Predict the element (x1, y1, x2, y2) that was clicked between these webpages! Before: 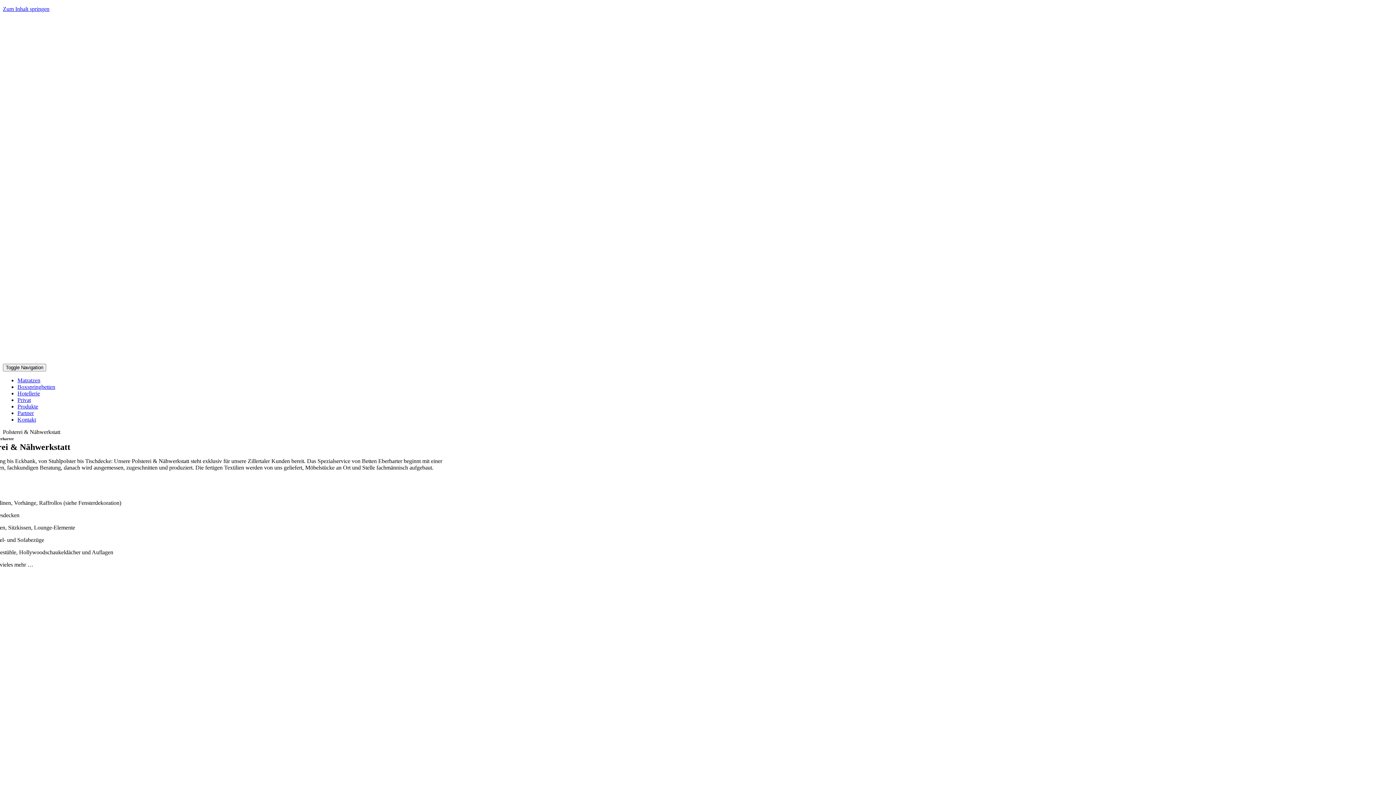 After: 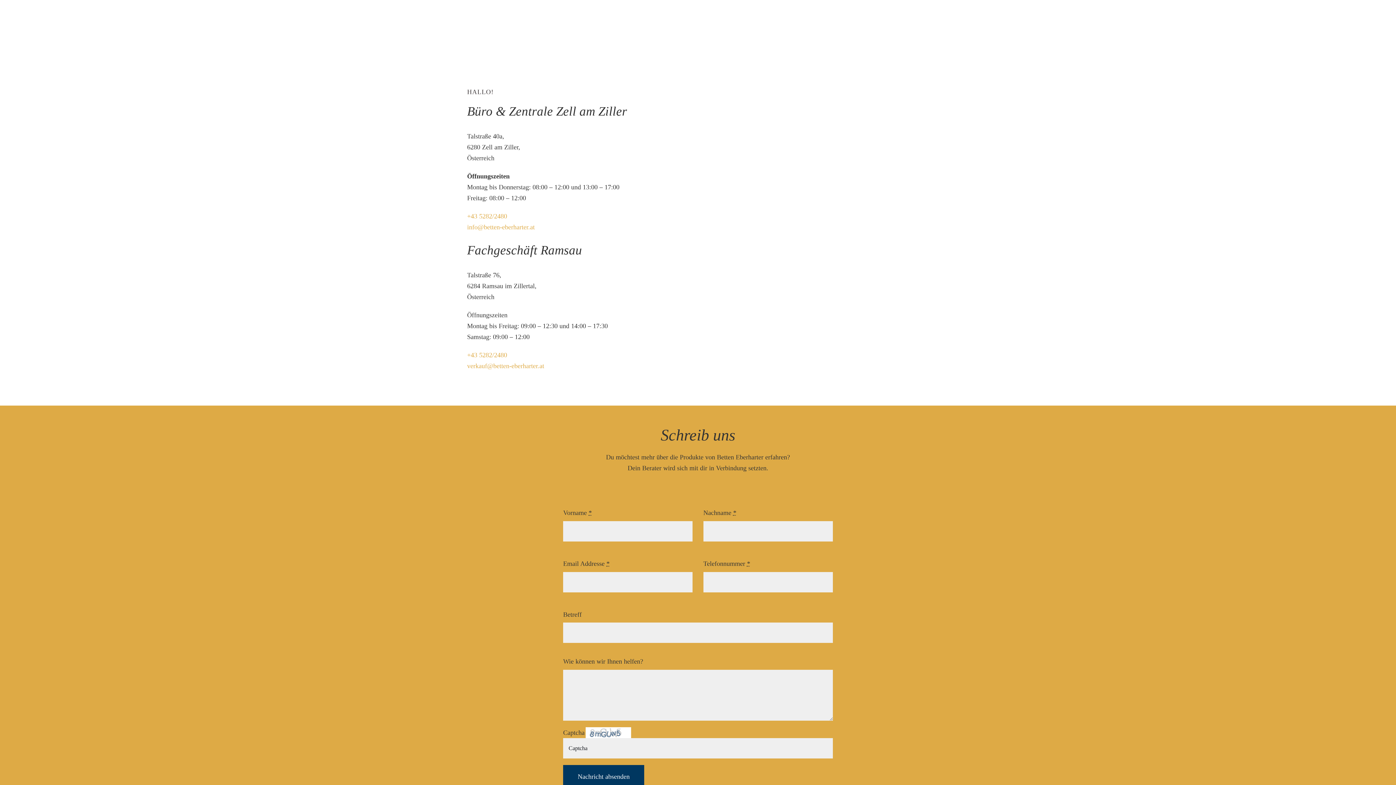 Action: label: Kontakt bbox: (17, 416, 36, 422)